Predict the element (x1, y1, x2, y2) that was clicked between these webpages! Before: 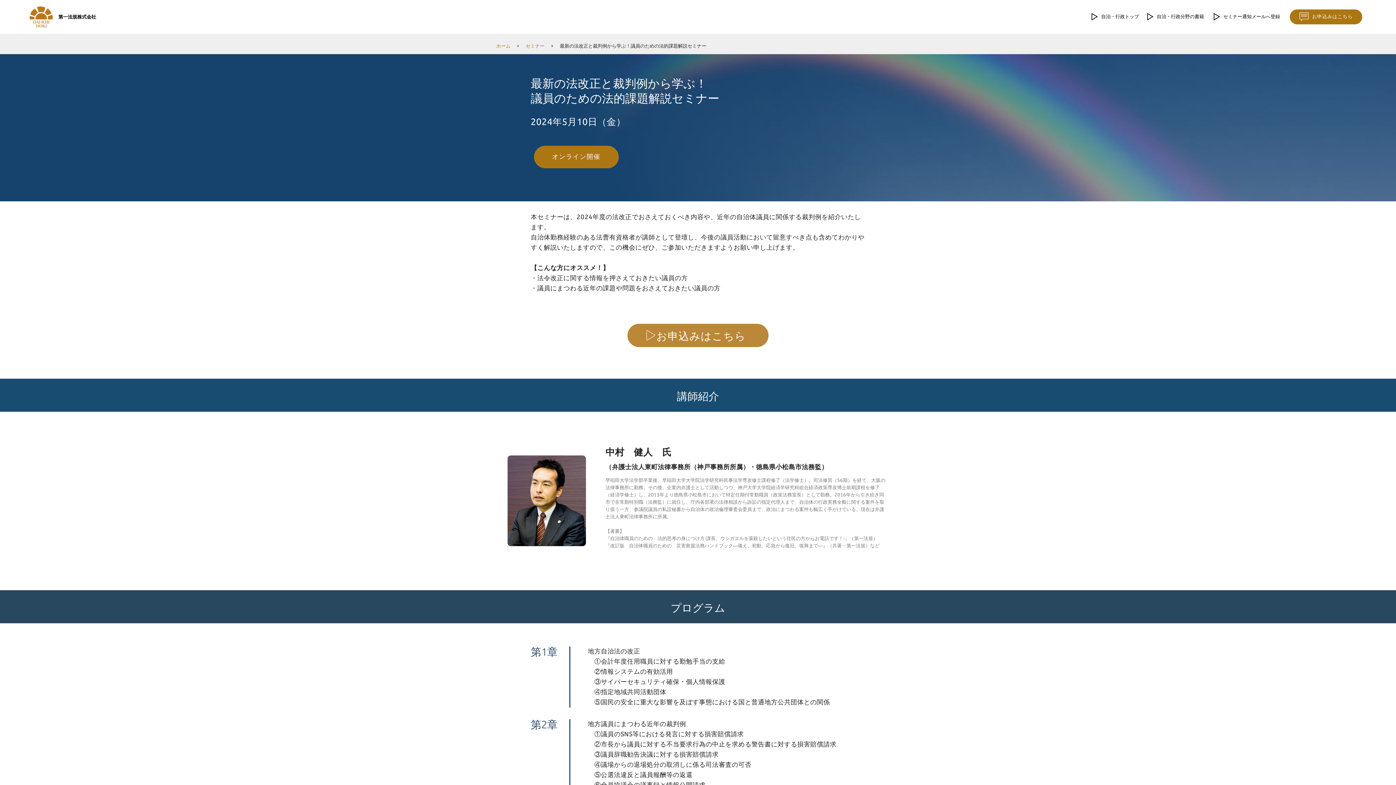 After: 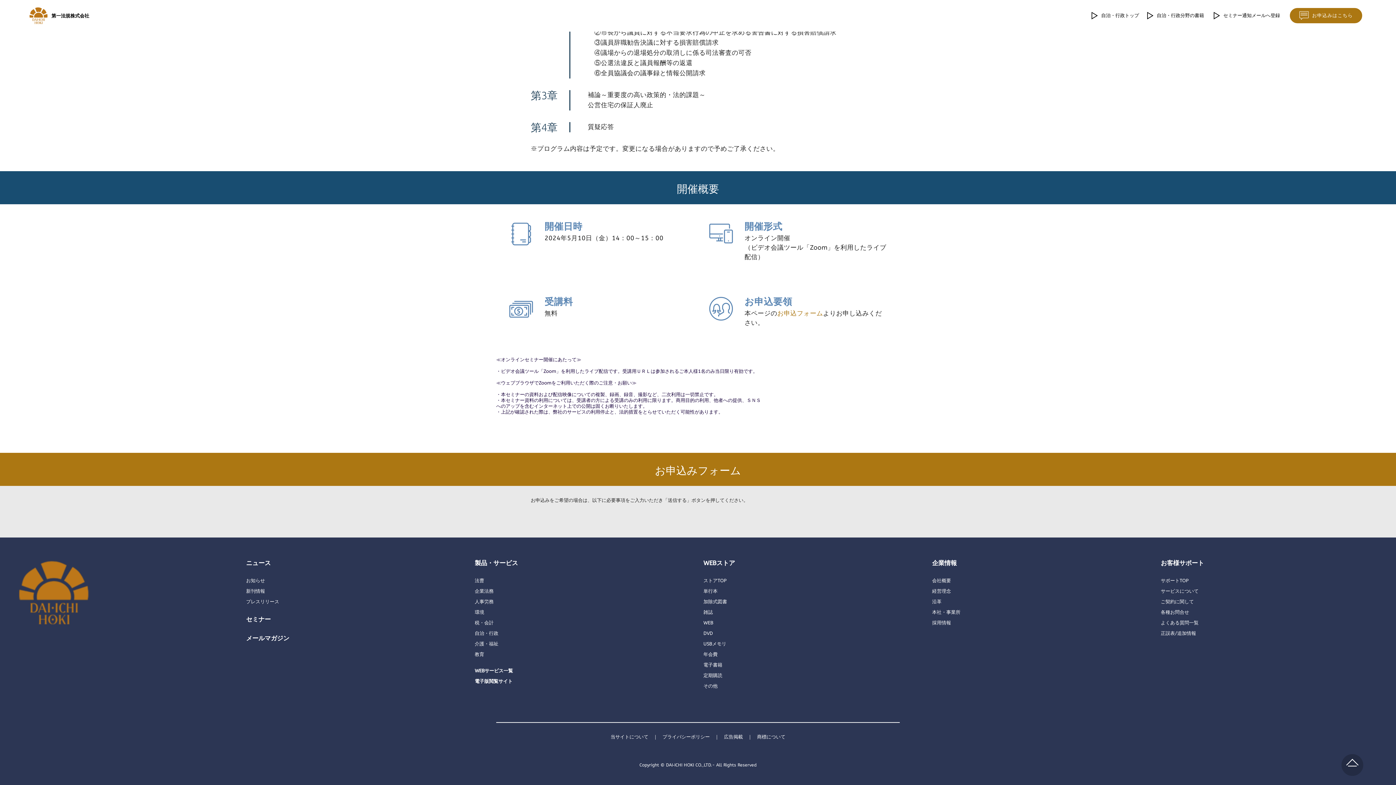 Action: label: お申込みはこちら bbox: (627, 324, 768, 347)